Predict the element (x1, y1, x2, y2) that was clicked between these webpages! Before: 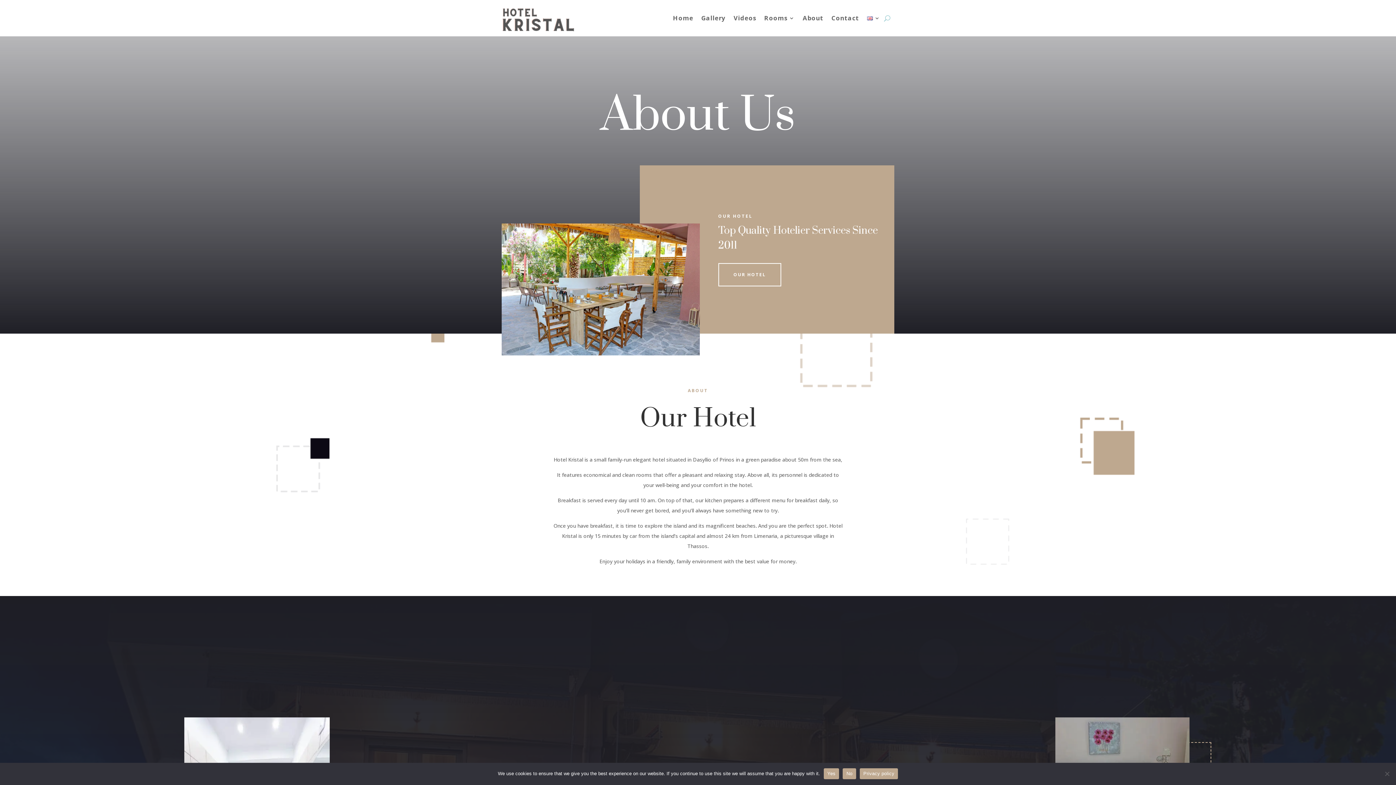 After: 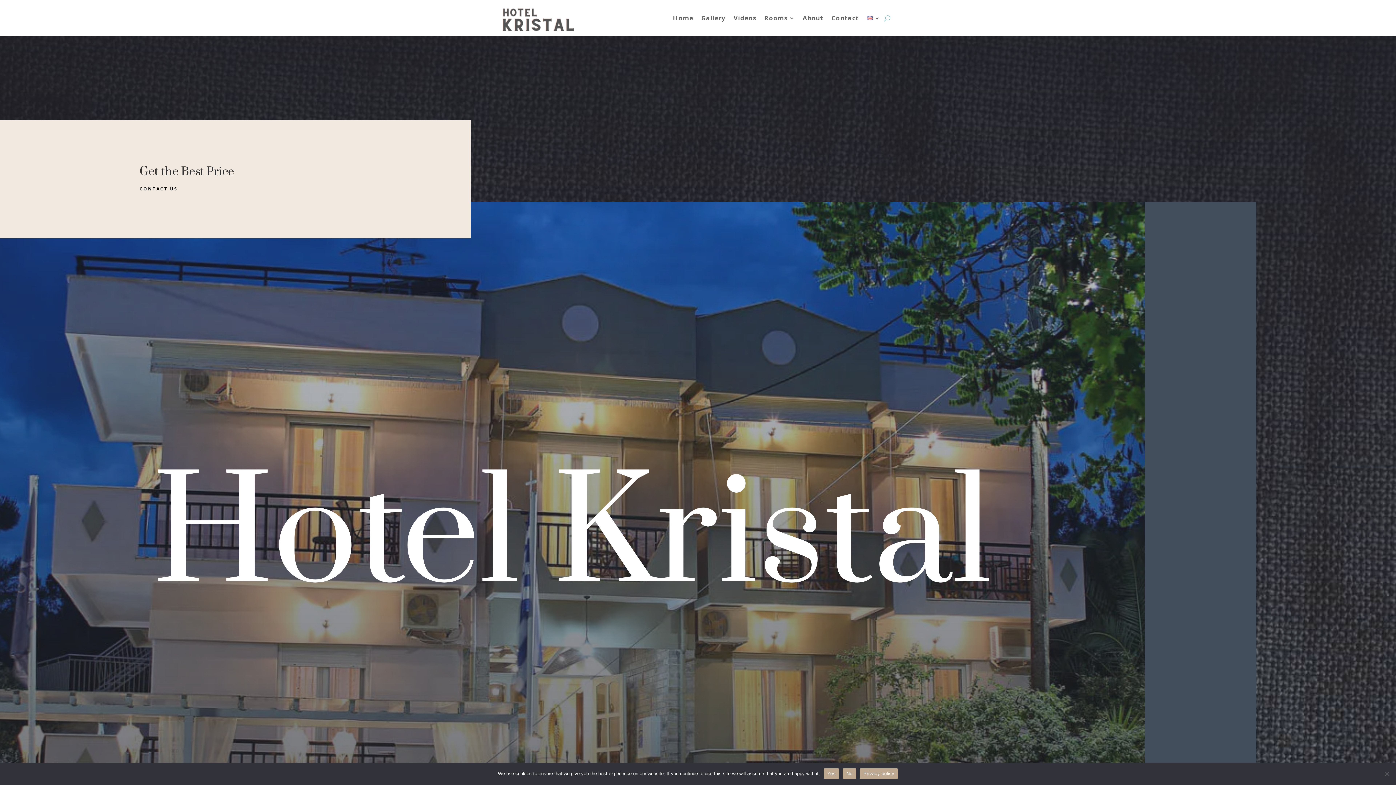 Action: bbox: (501, 0, 574, 36)